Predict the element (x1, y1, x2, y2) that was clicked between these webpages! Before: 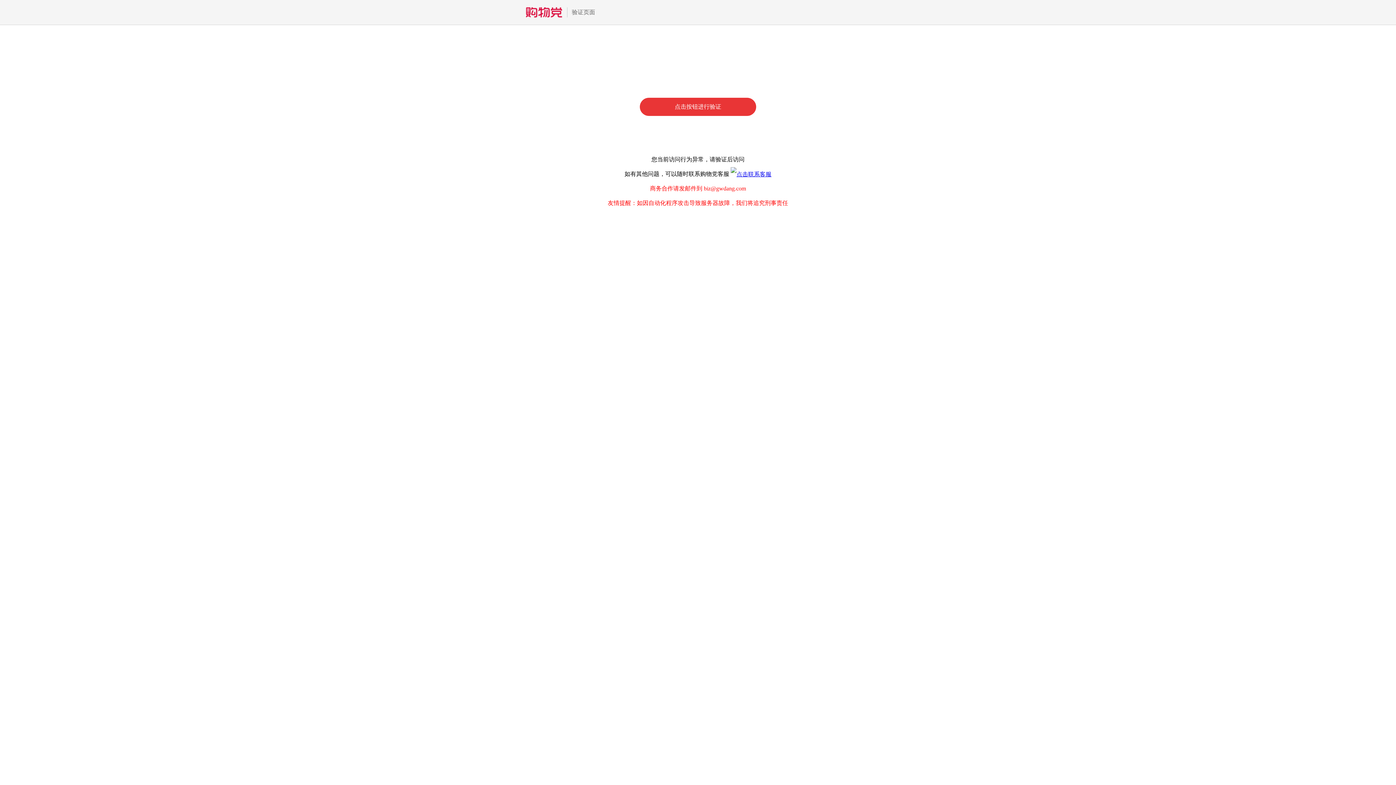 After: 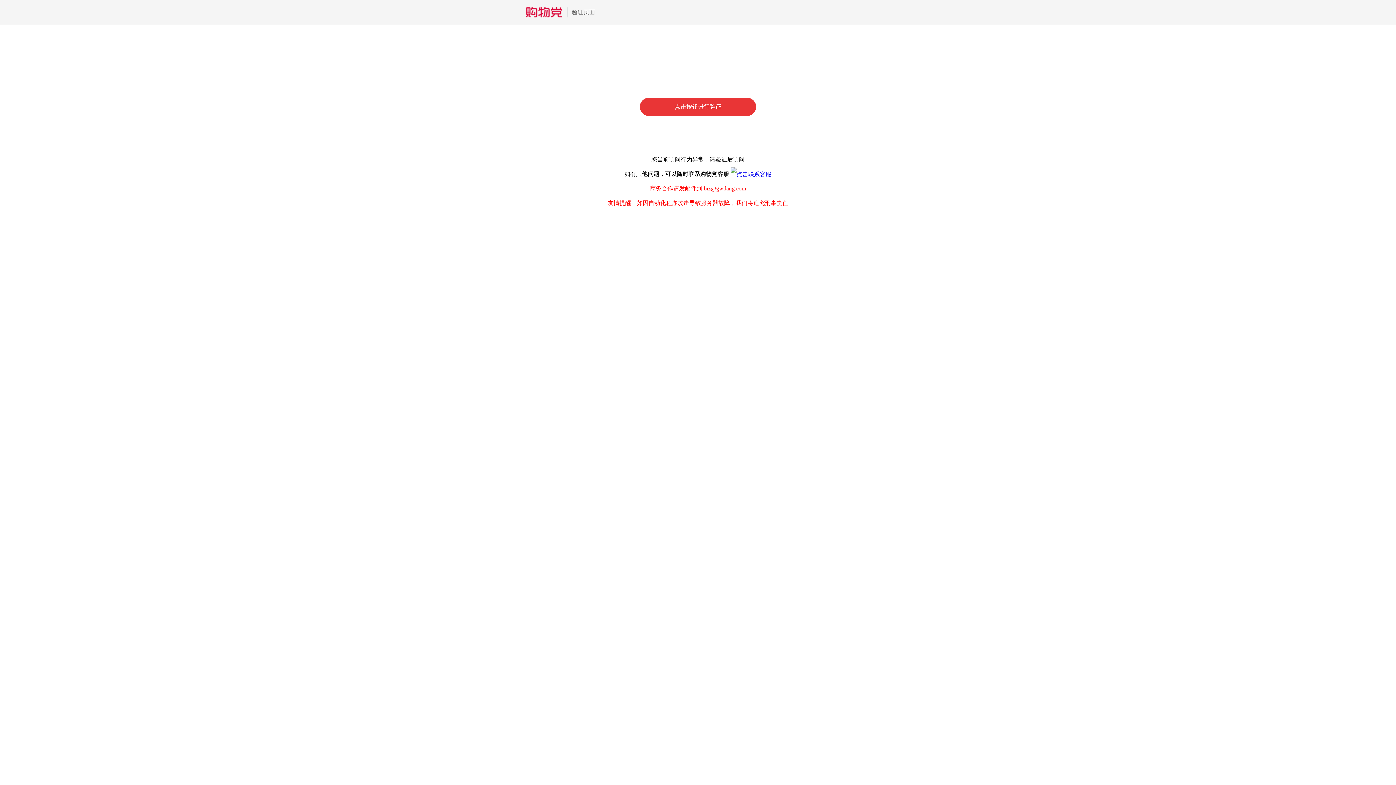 Action: bbox: (730, 170, 771, 177)